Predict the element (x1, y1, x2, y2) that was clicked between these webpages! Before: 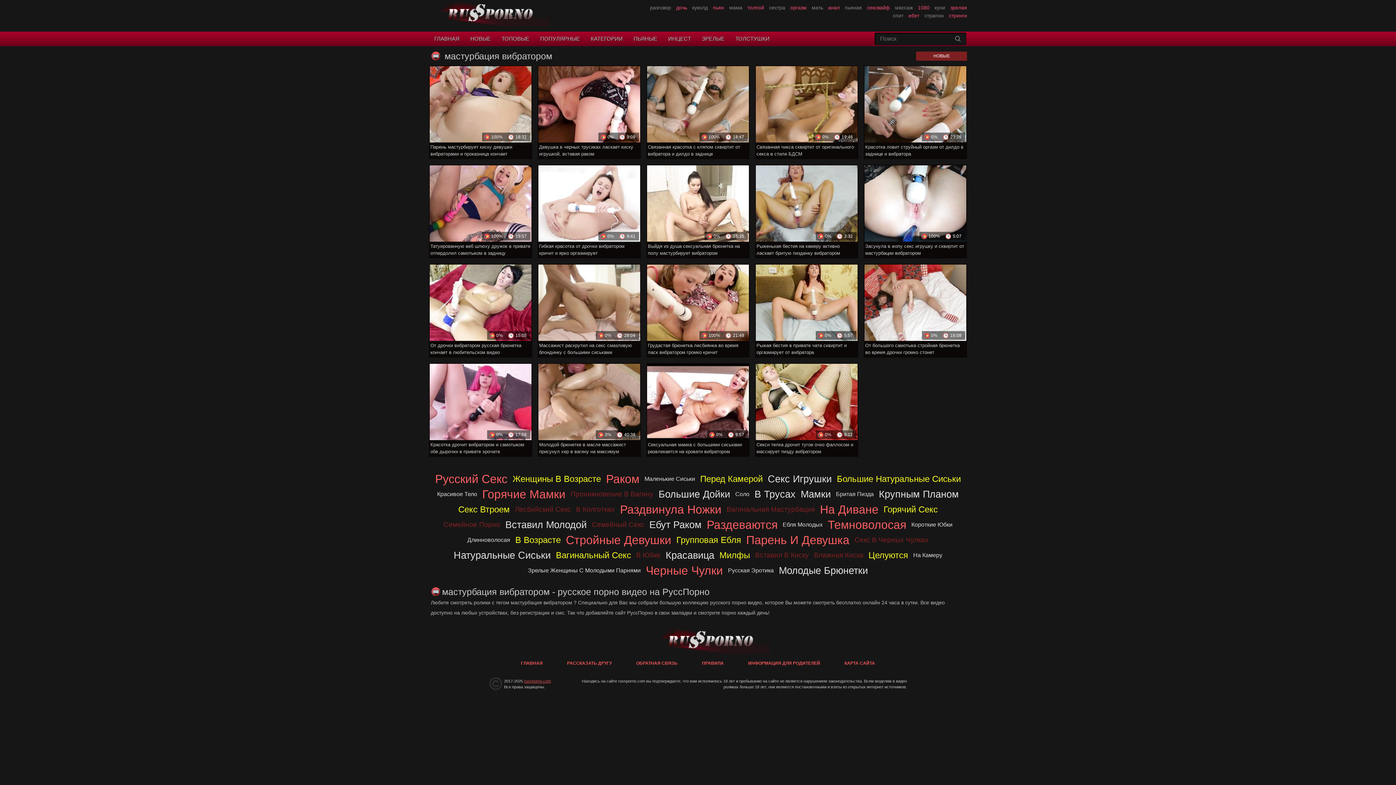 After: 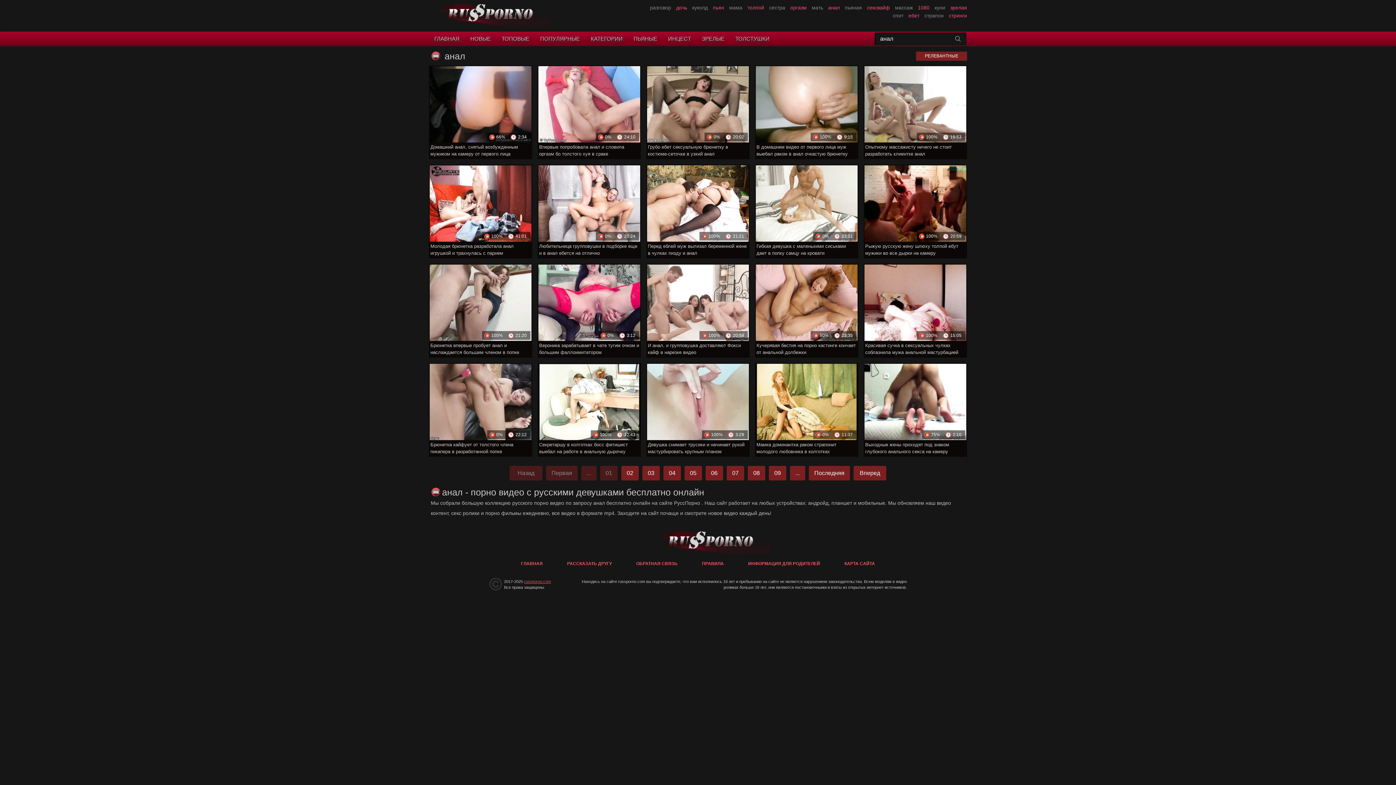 Action: label: анал bbox: (826, 3, 841, 11)